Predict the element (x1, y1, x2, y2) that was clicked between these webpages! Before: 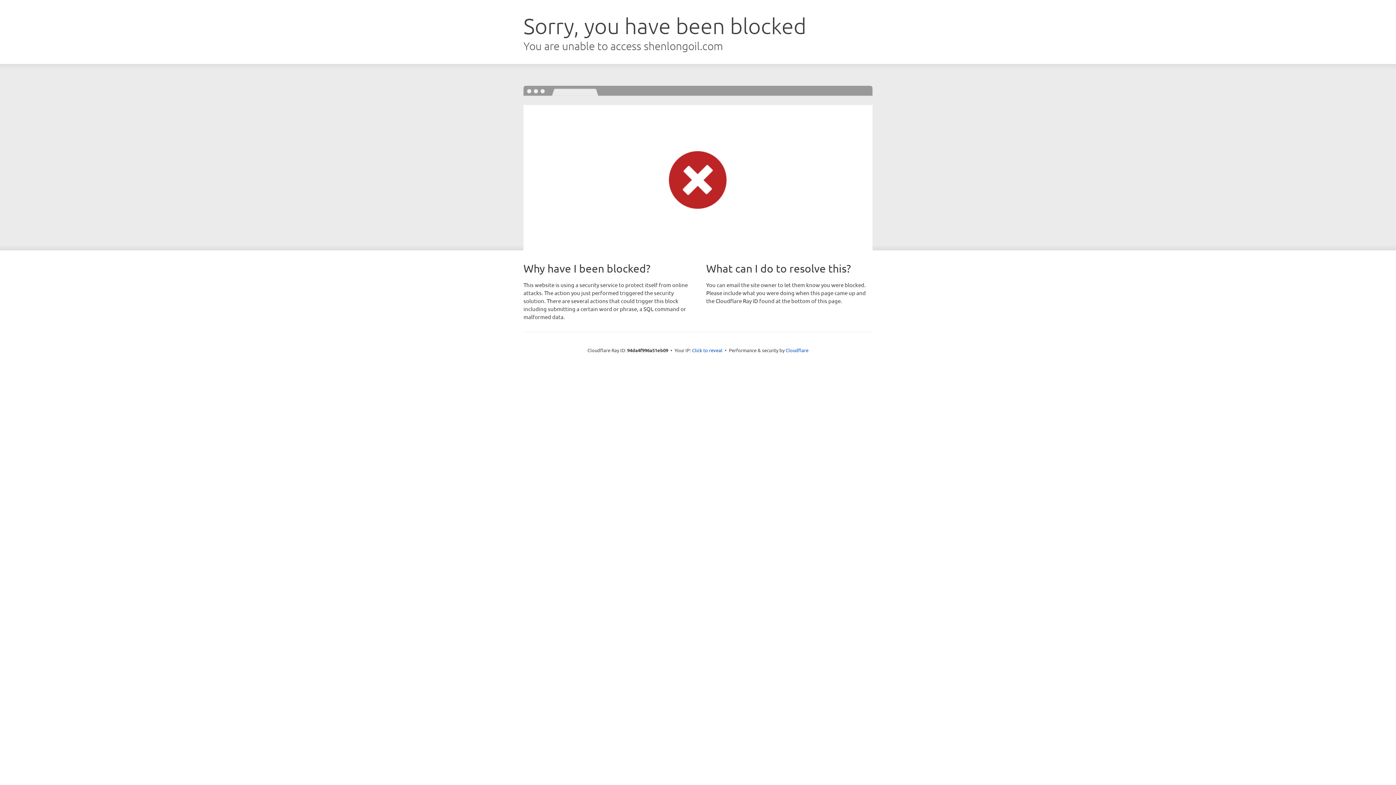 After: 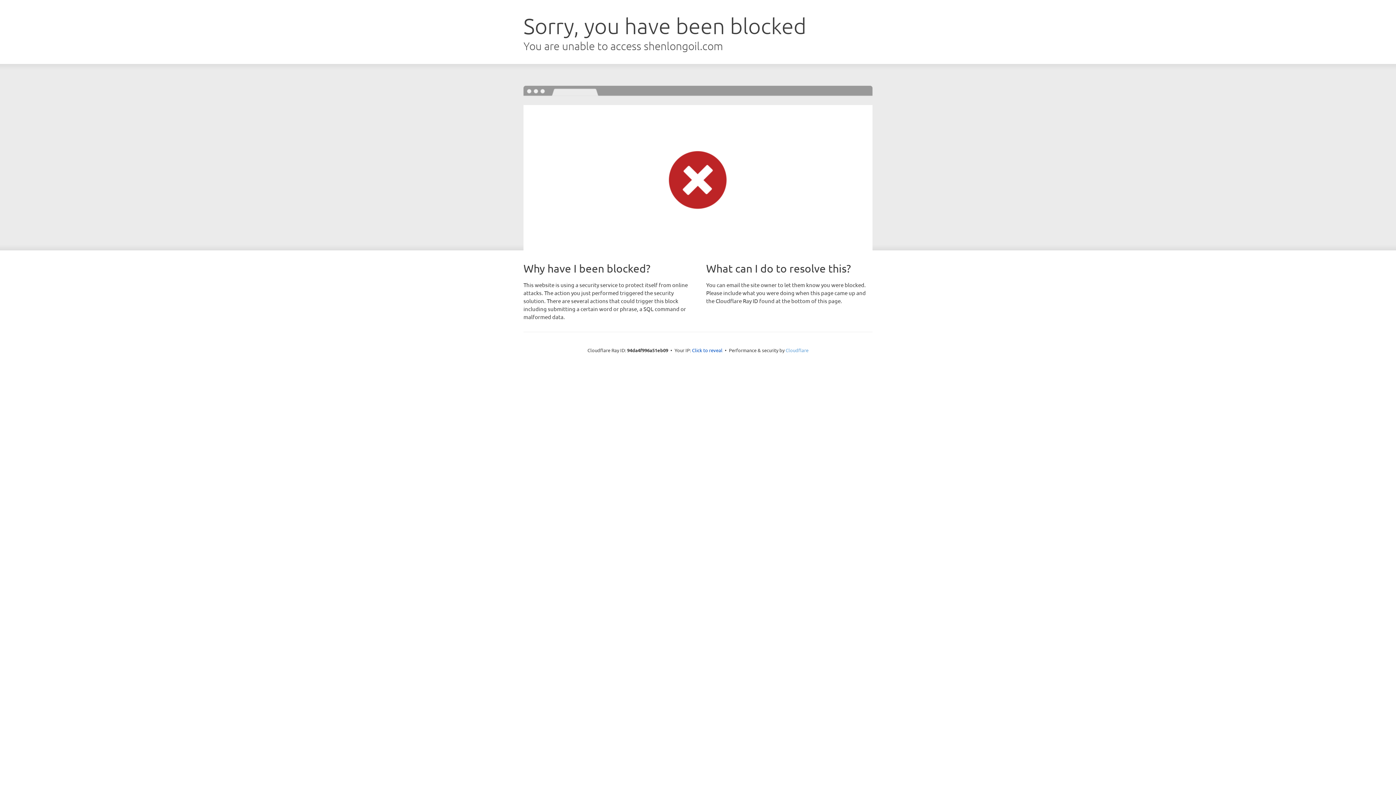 Action: label: Cloudflare bbox: (785, 347, 808, 353)